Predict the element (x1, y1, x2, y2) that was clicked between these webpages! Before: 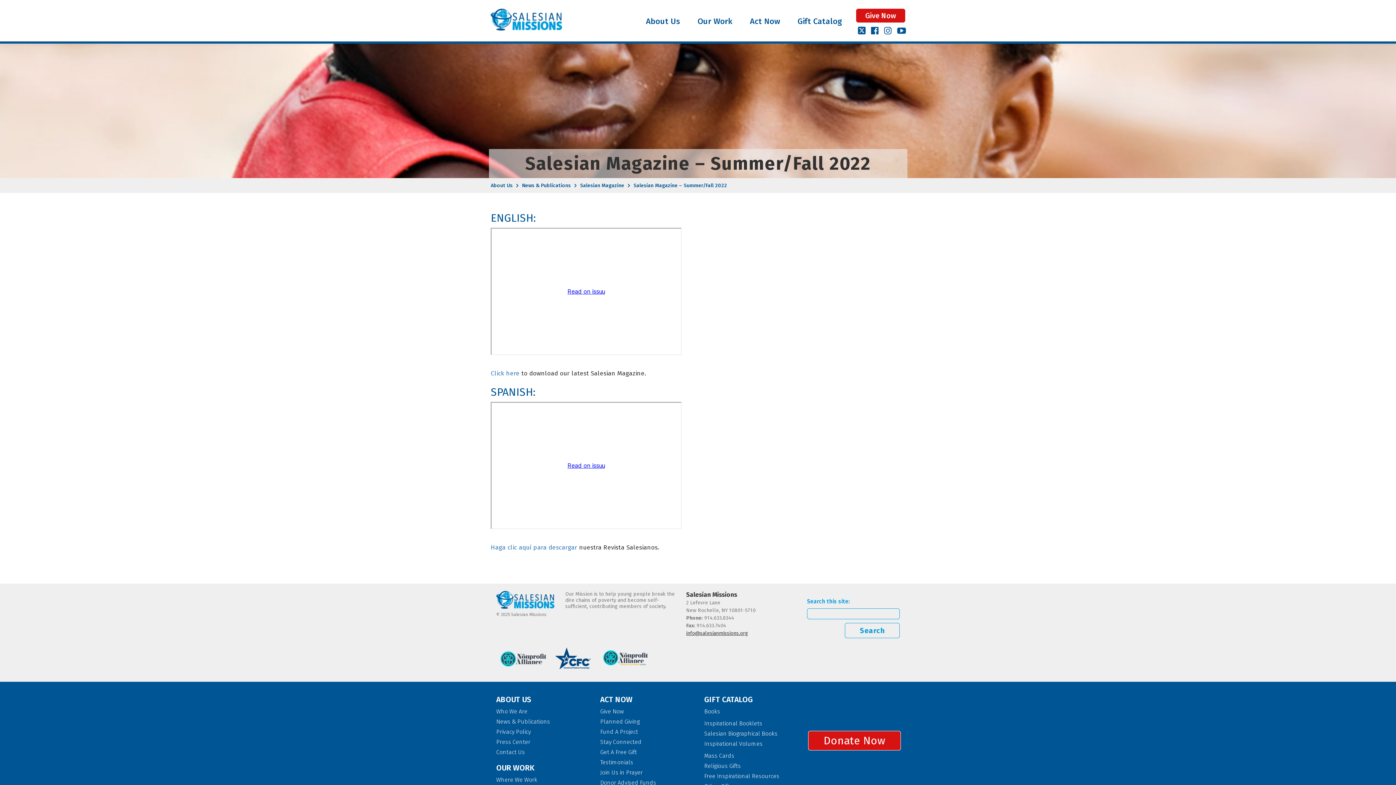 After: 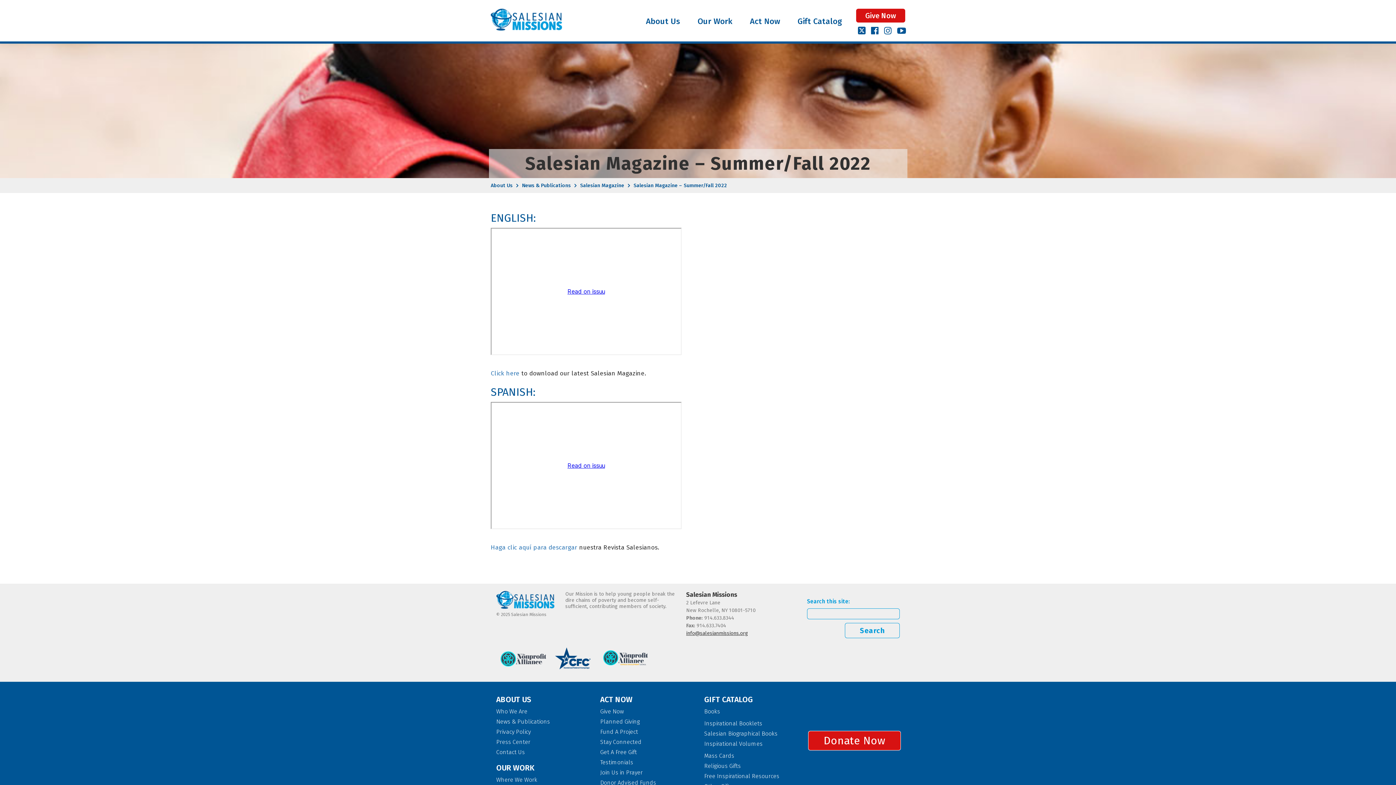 Action: label: fa-facebook-official bbox: (871, 28, 878, 35)